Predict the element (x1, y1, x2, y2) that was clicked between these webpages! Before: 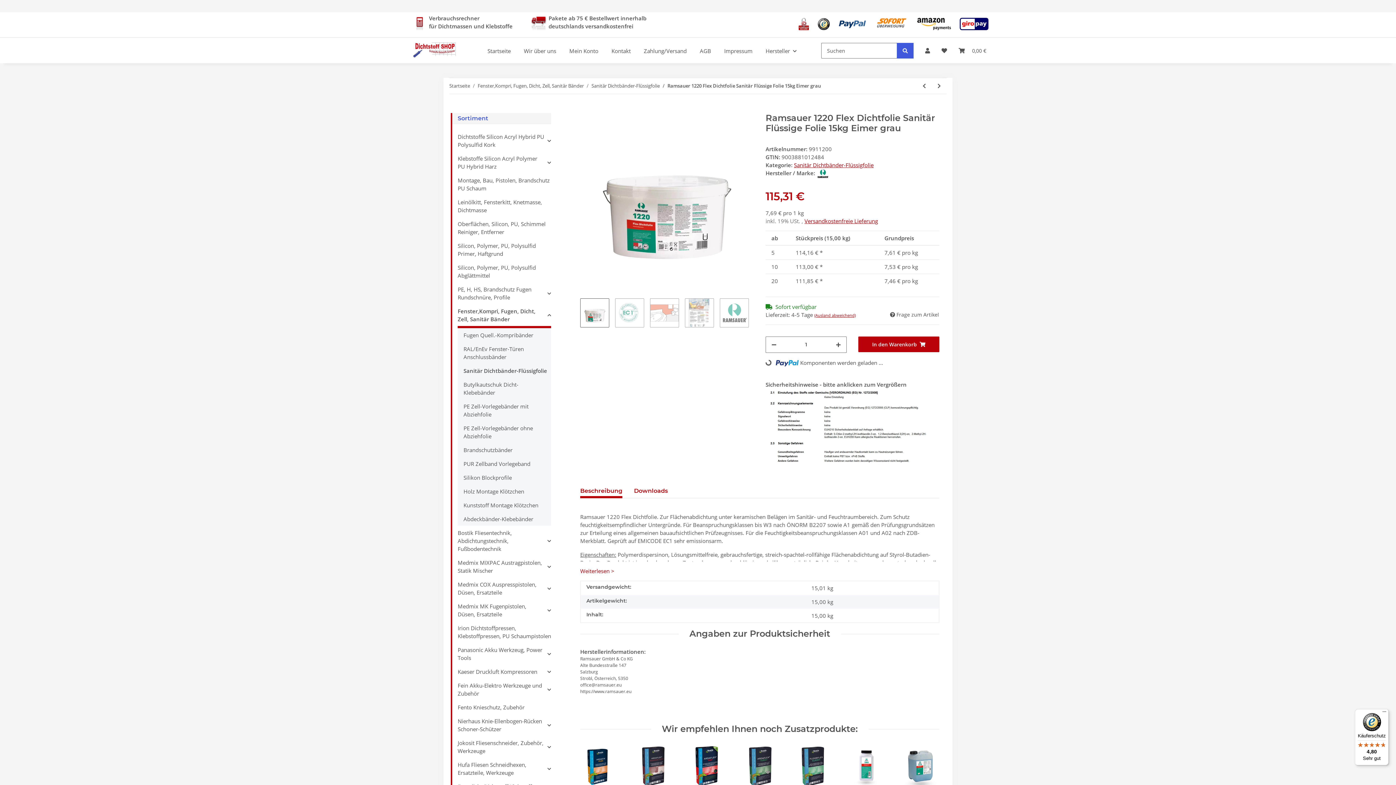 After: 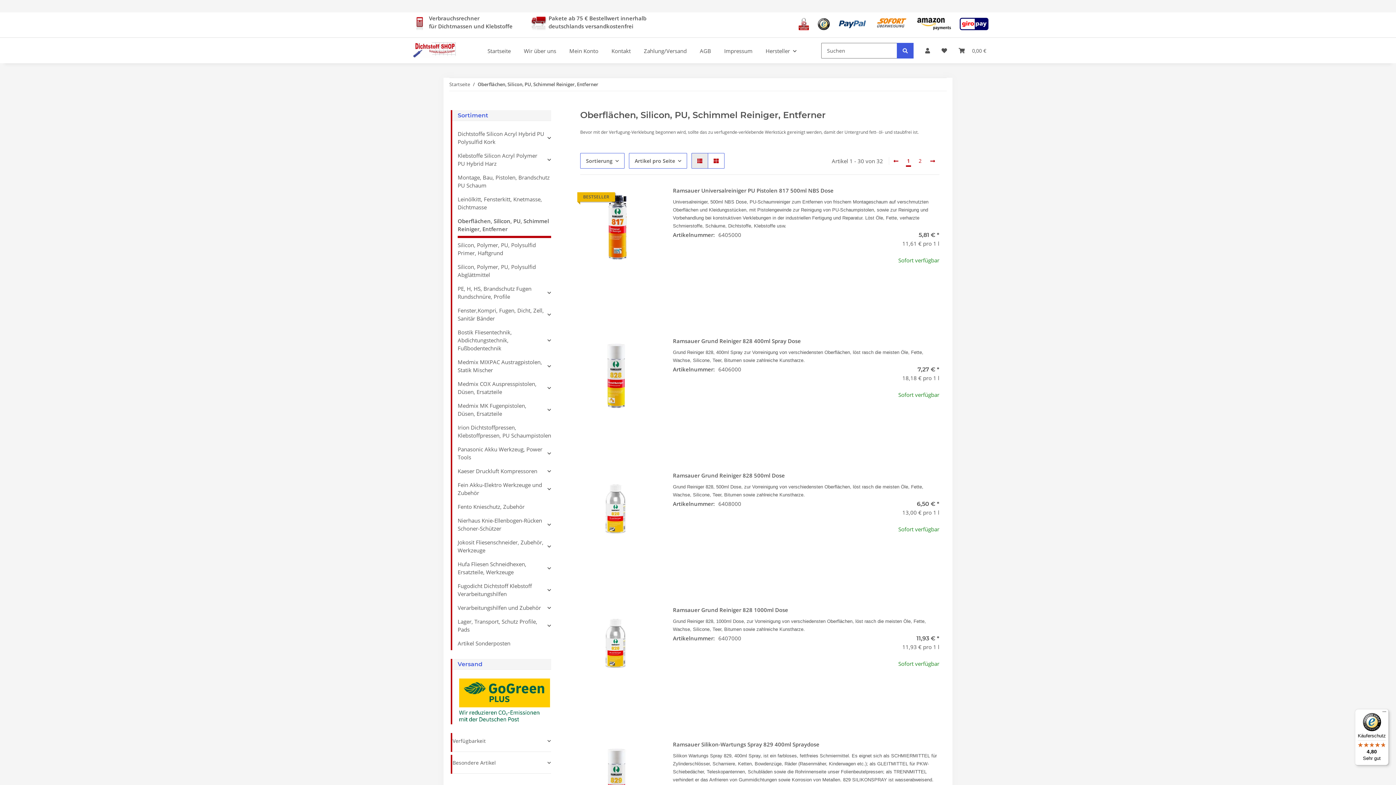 Action: bbox: (457, 217, 551, 238) label: Oberflächen, Silicon, PU, Schimmel Reiniger, Entferner